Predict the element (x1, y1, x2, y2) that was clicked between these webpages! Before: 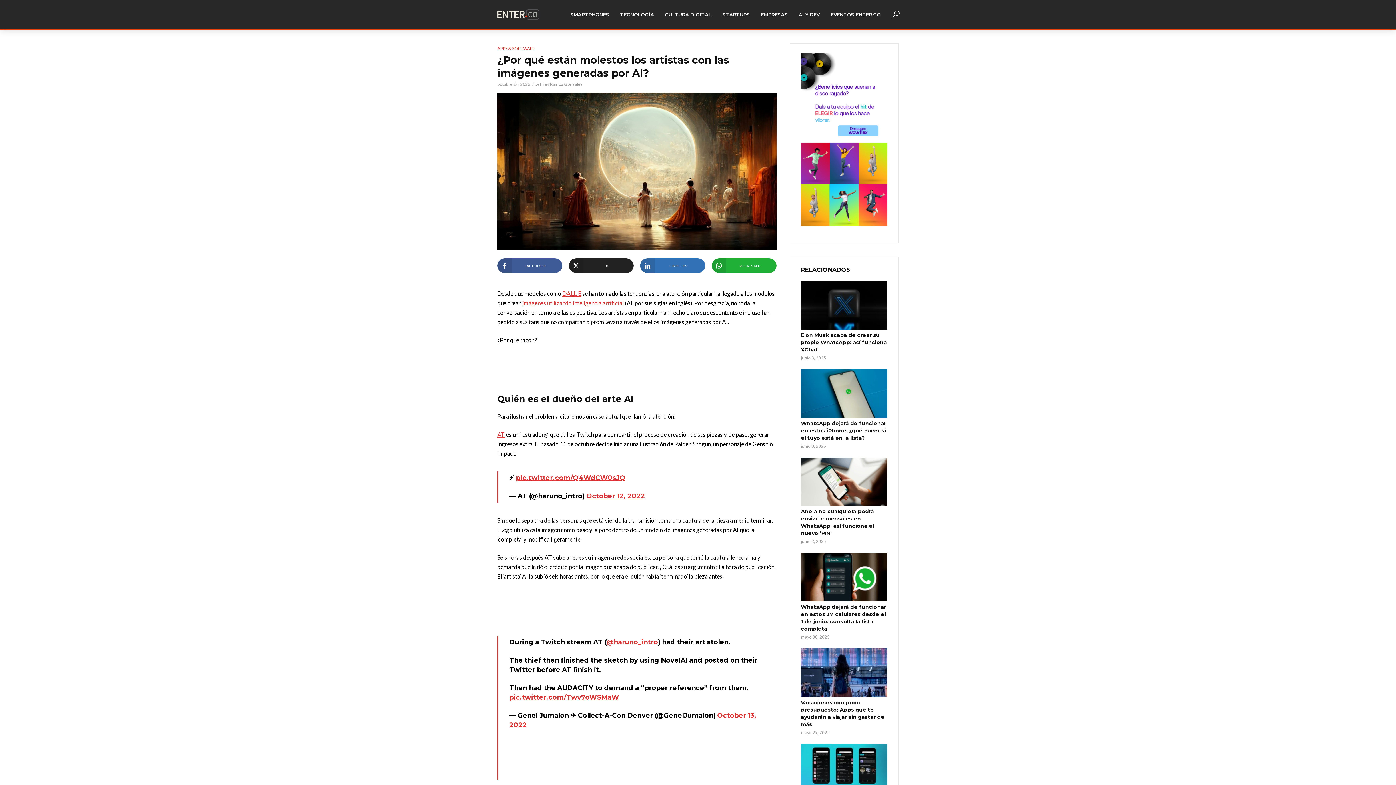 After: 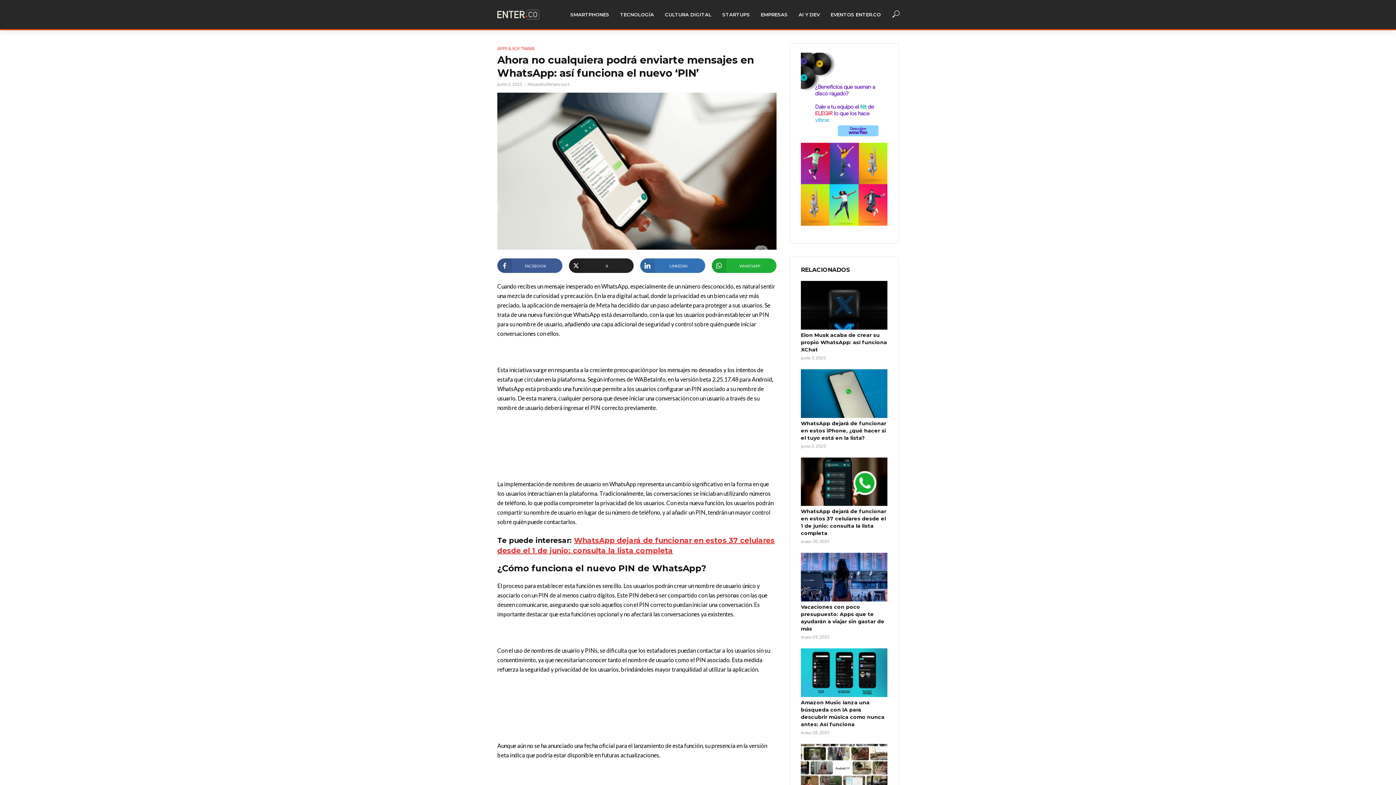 Action: bbox: (801, 508, 887, 537) label: Ahora no cualquiera podrá enviarte mensajes en WhatsApp: así funciona el nuevo ‘PIN’